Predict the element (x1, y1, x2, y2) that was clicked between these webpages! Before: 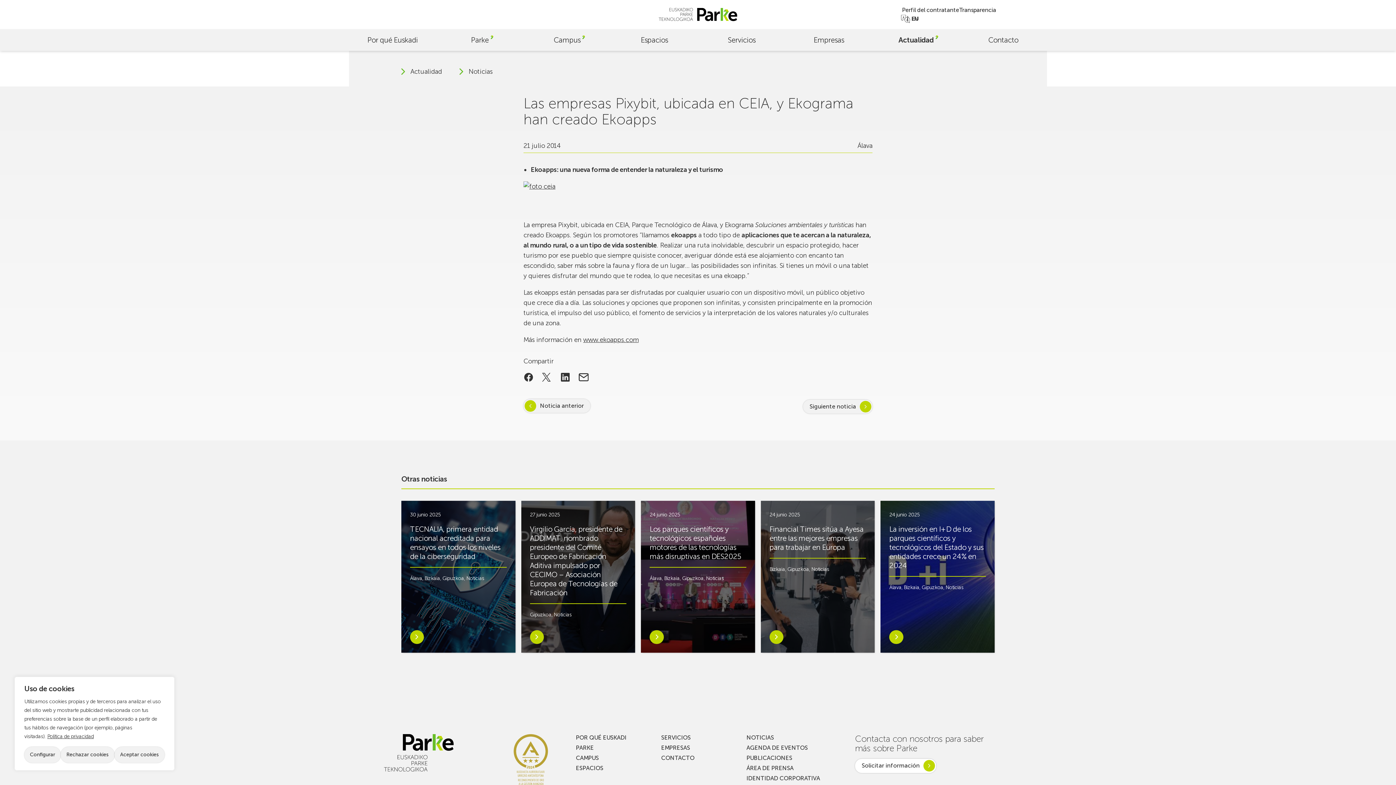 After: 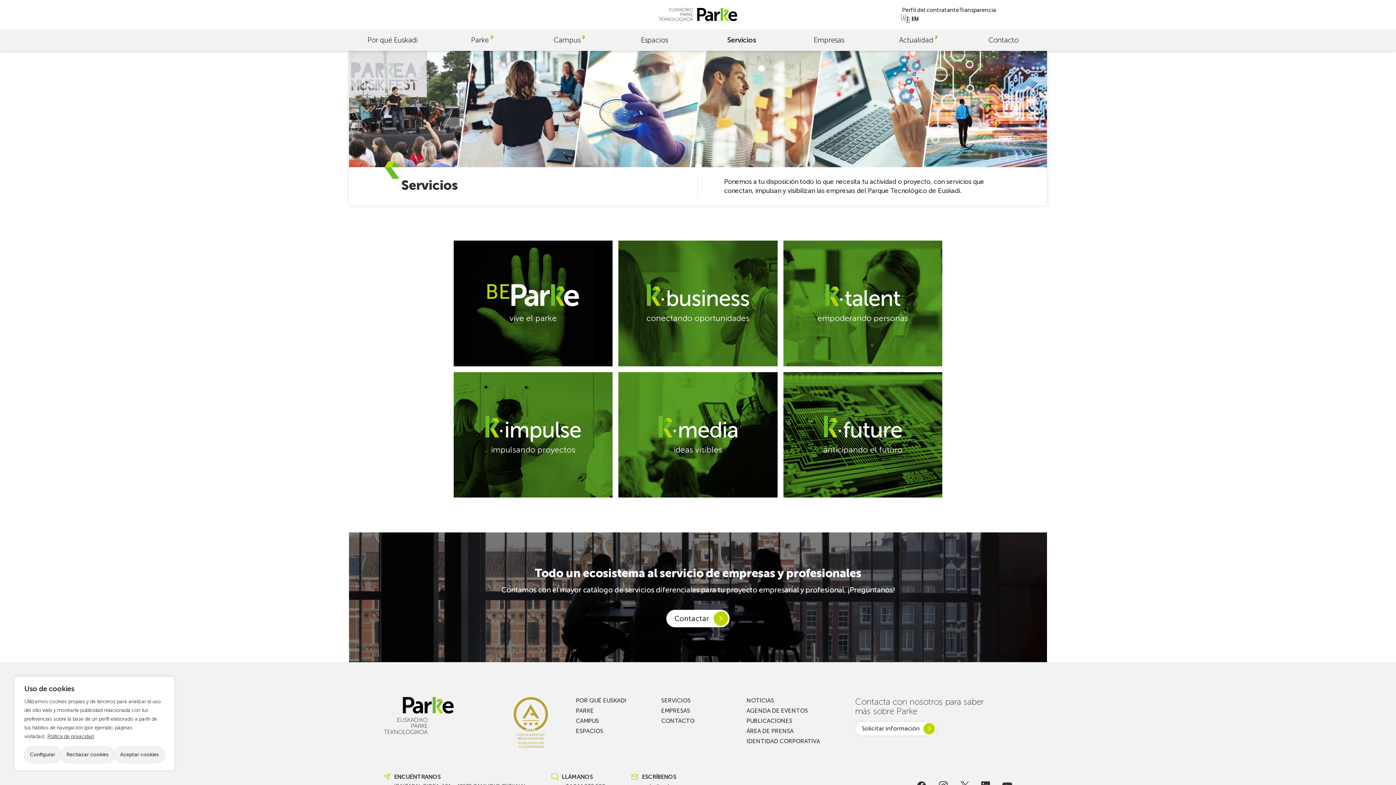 Action: label: Servicios bbox: (698, 29, 785, 50)